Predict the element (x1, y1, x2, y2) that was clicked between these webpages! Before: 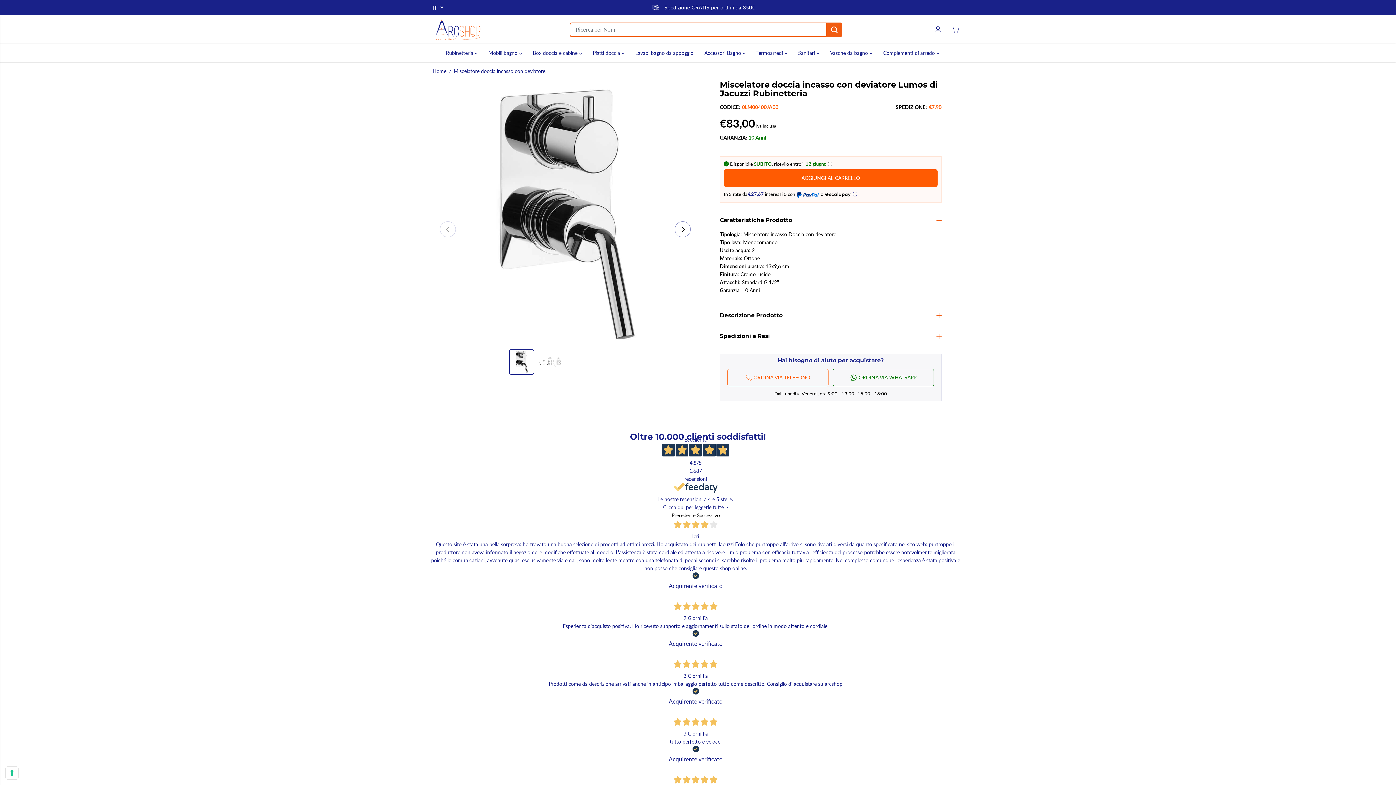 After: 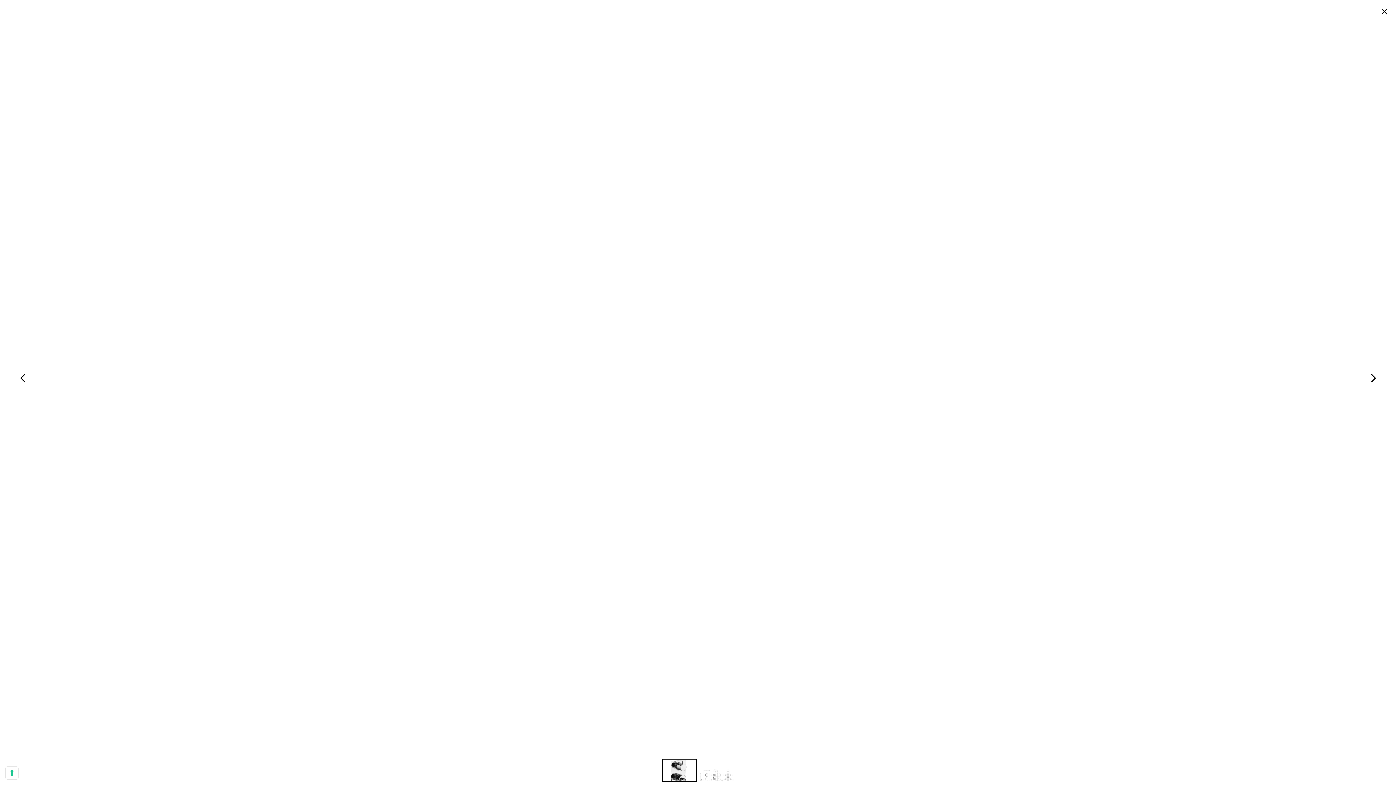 Action: label: miscelatore doccia incasso con deviatore lumos di jacuzzi rubinetteria bbox: (432, 80, 698, 345)